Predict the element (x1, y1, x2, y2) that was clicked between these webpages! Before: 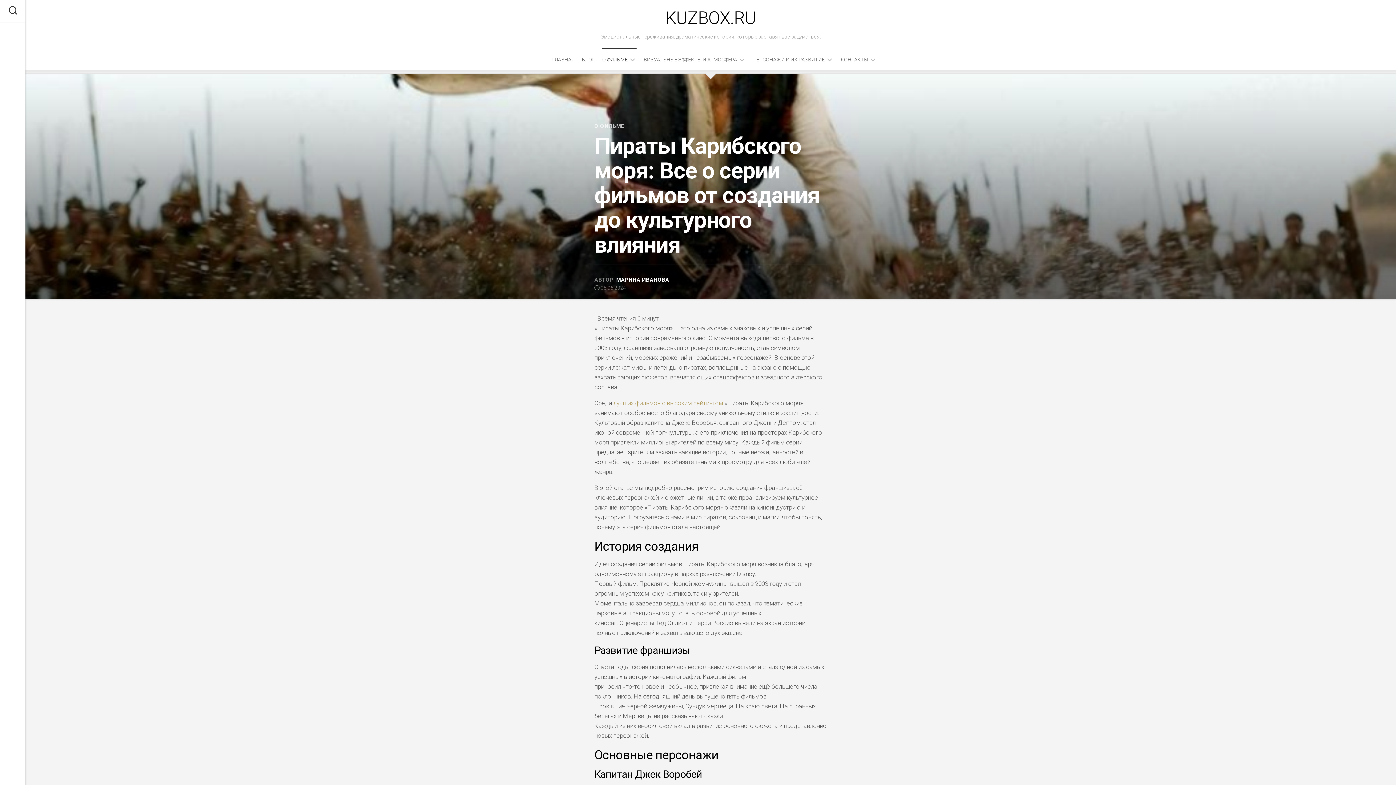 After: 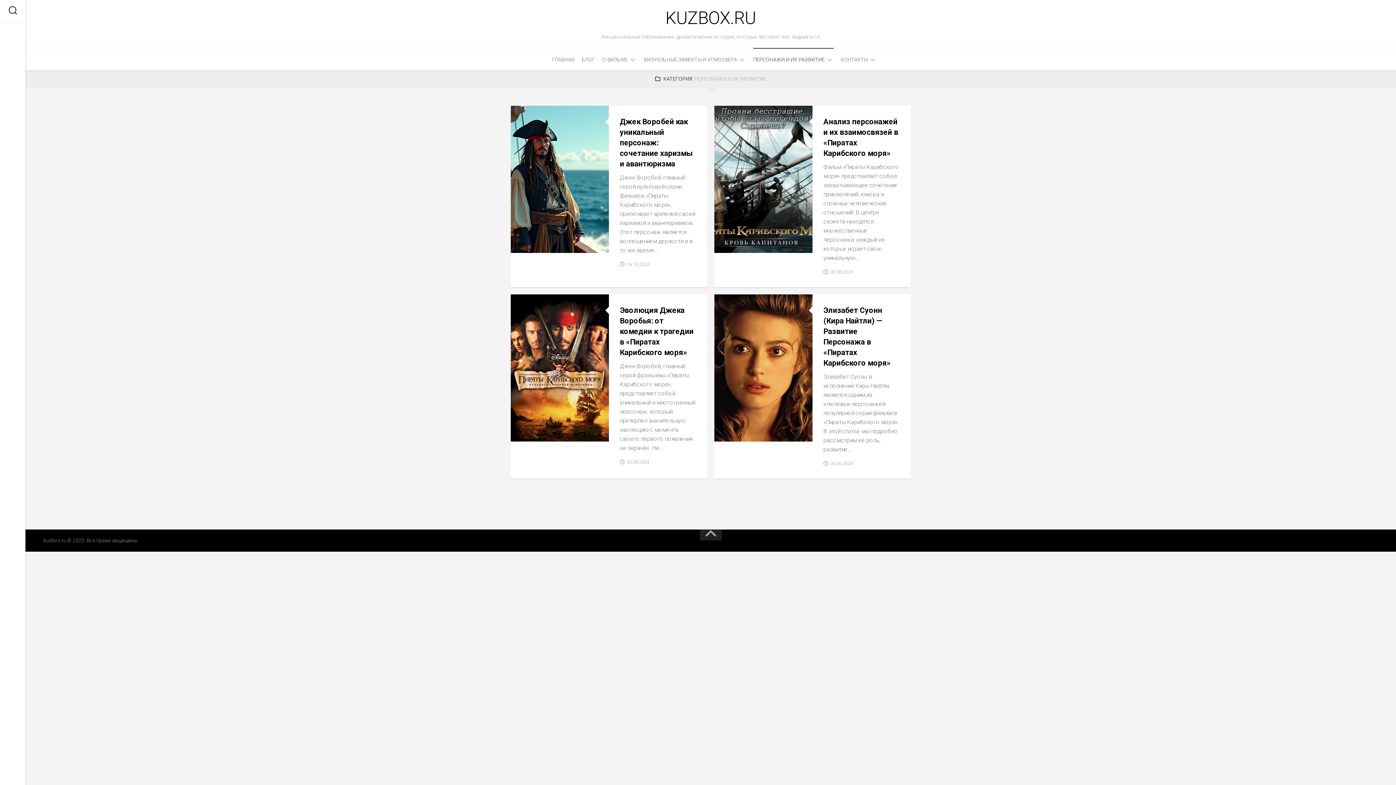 Action: label: ПЕРСОНАЖИ И ИХ РАЗВИТИЕ bbox: (753, 56, 824, 63)